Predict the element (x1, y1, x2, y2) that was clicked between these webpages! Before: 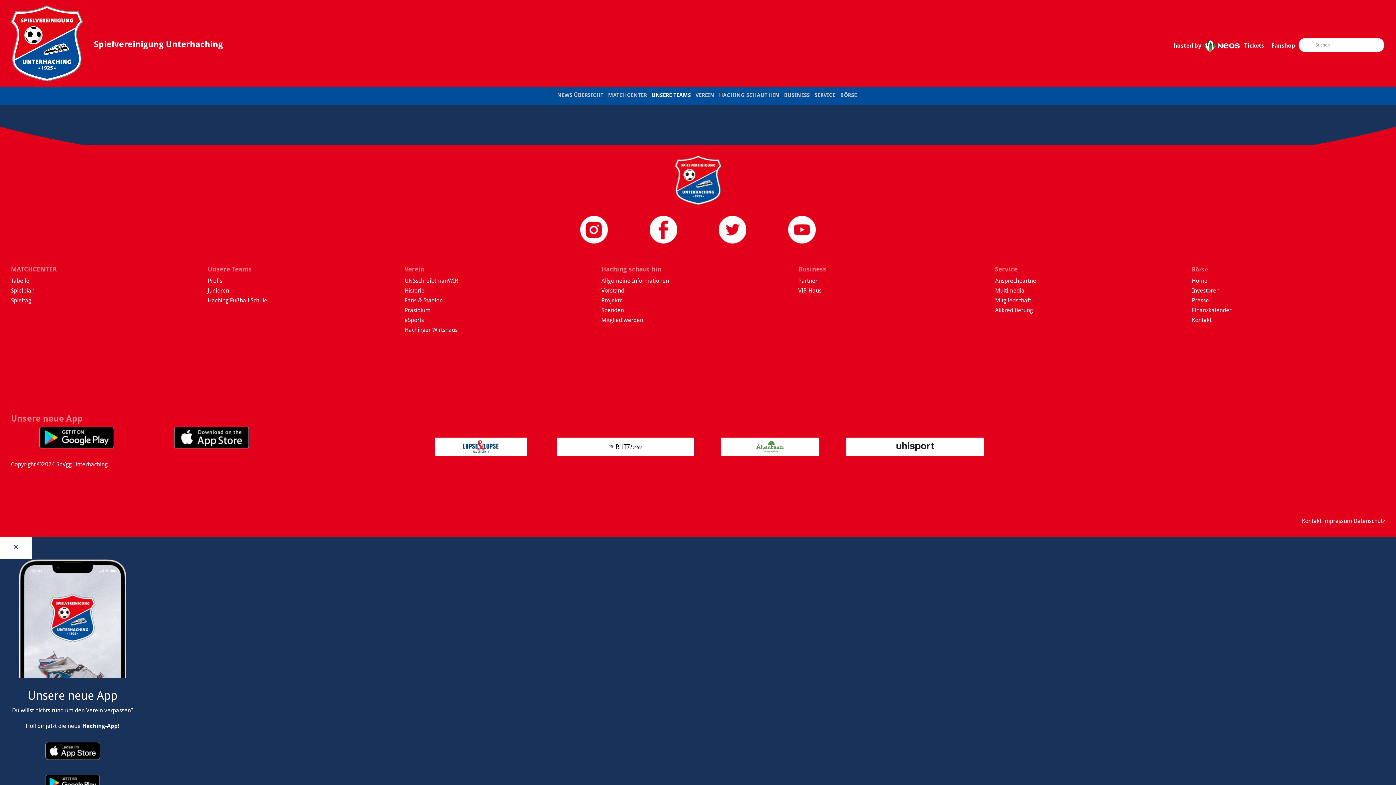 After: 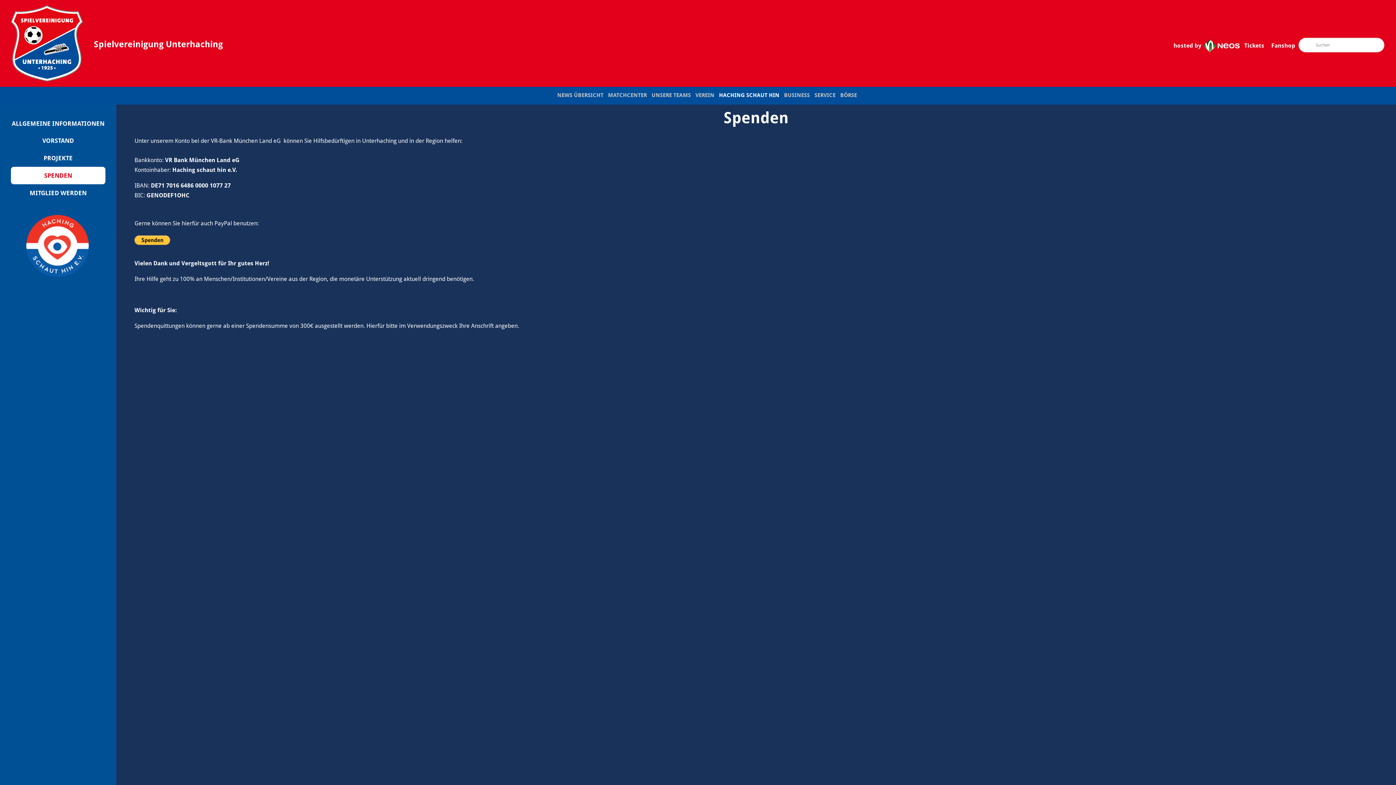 Action: bbox: (601, 306, 624, 313) label: Spenden